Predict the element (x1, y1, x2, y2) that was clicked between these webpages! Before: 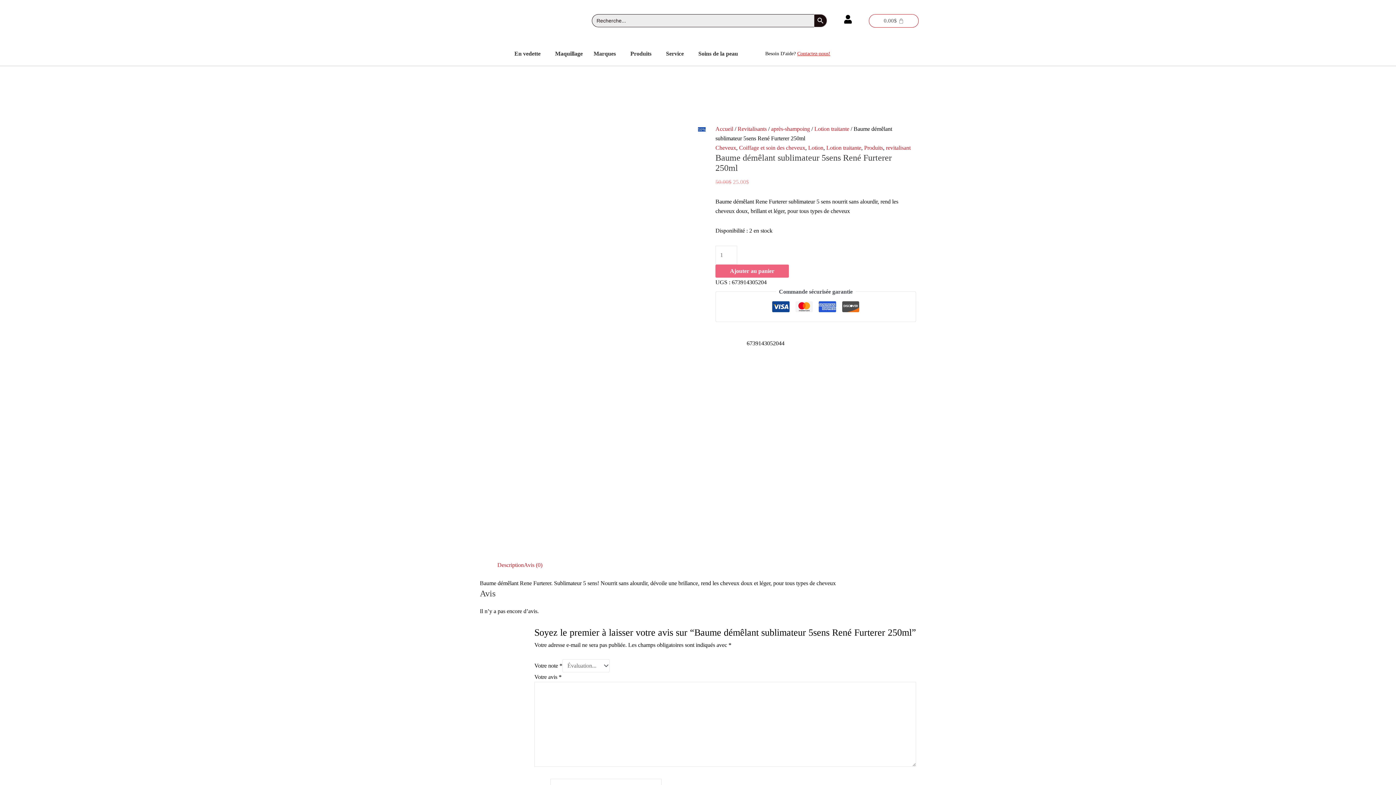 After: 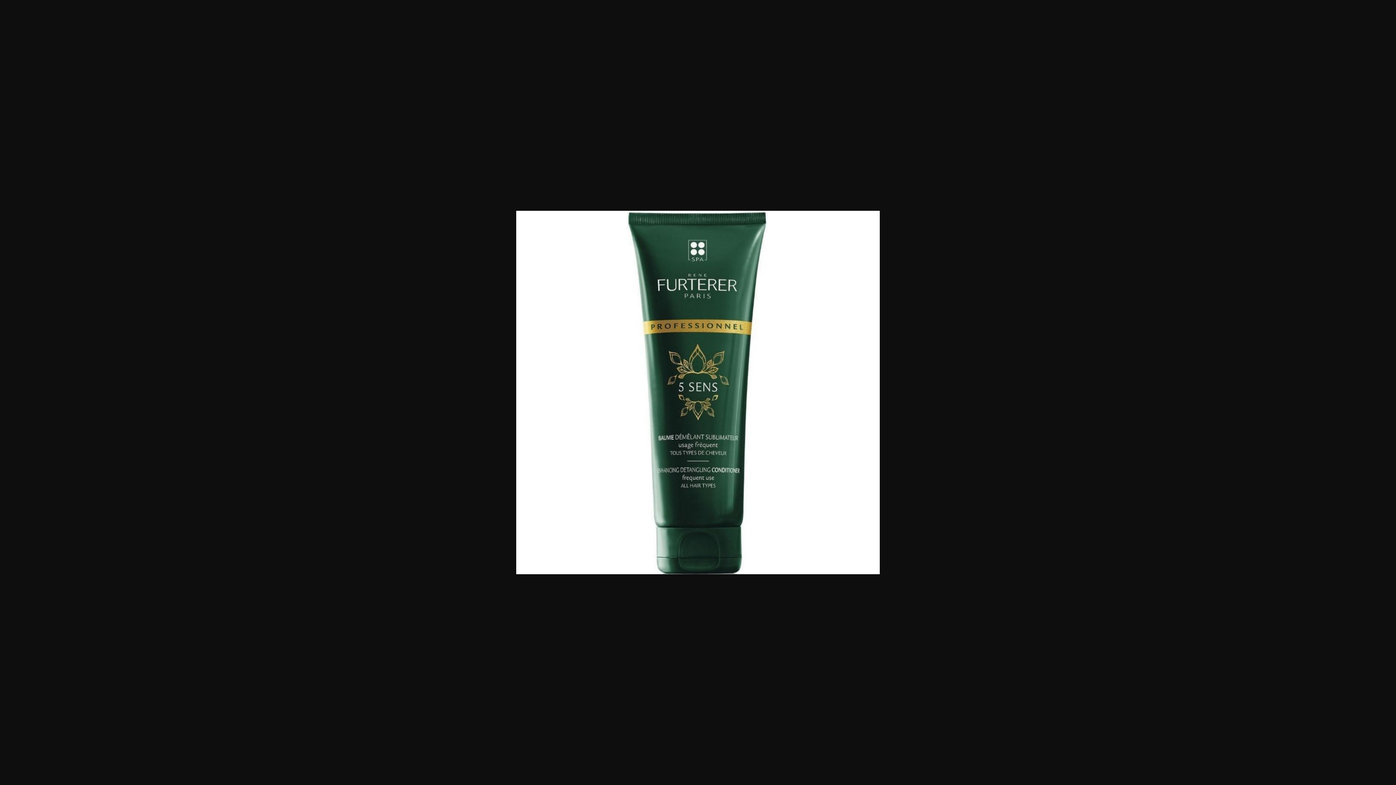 Action: bbox: (480, 447, 698, 453)